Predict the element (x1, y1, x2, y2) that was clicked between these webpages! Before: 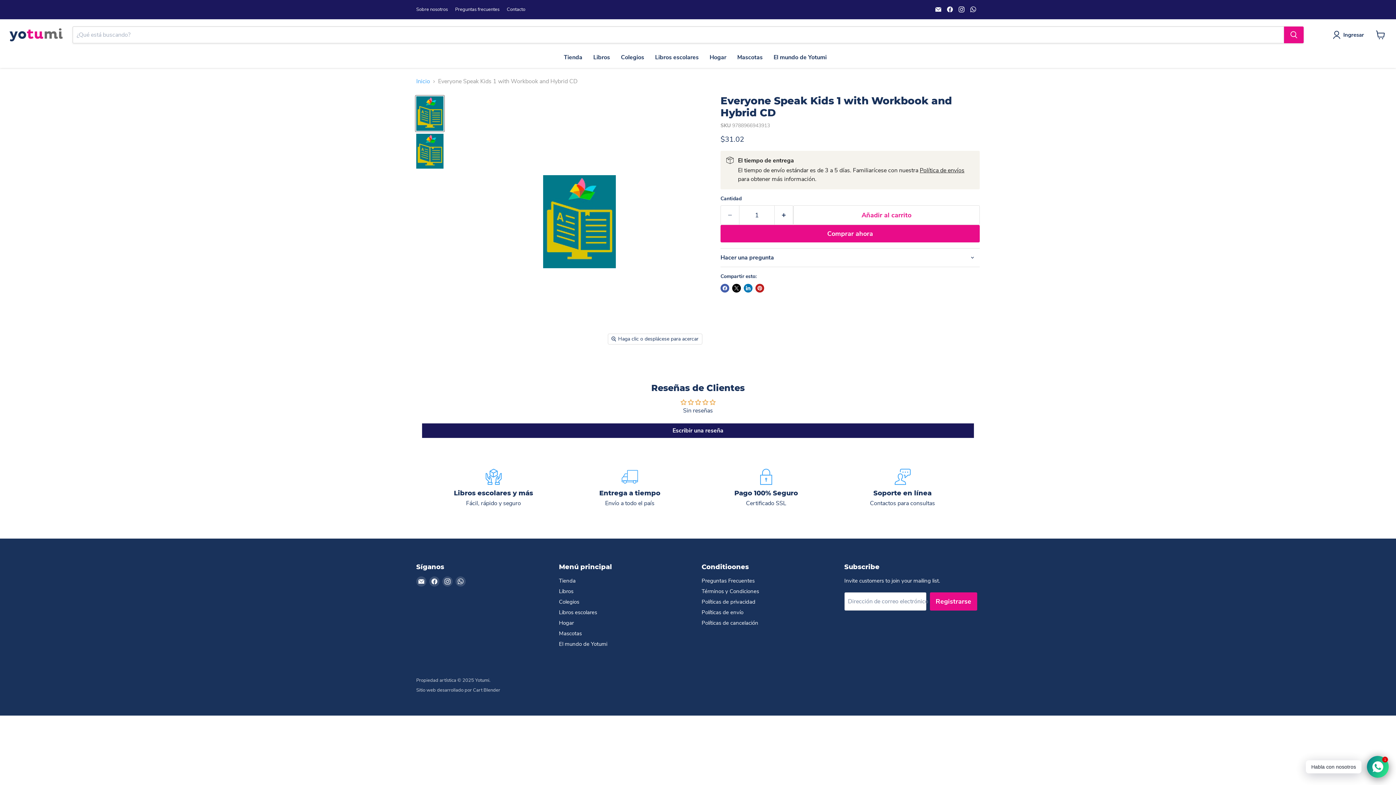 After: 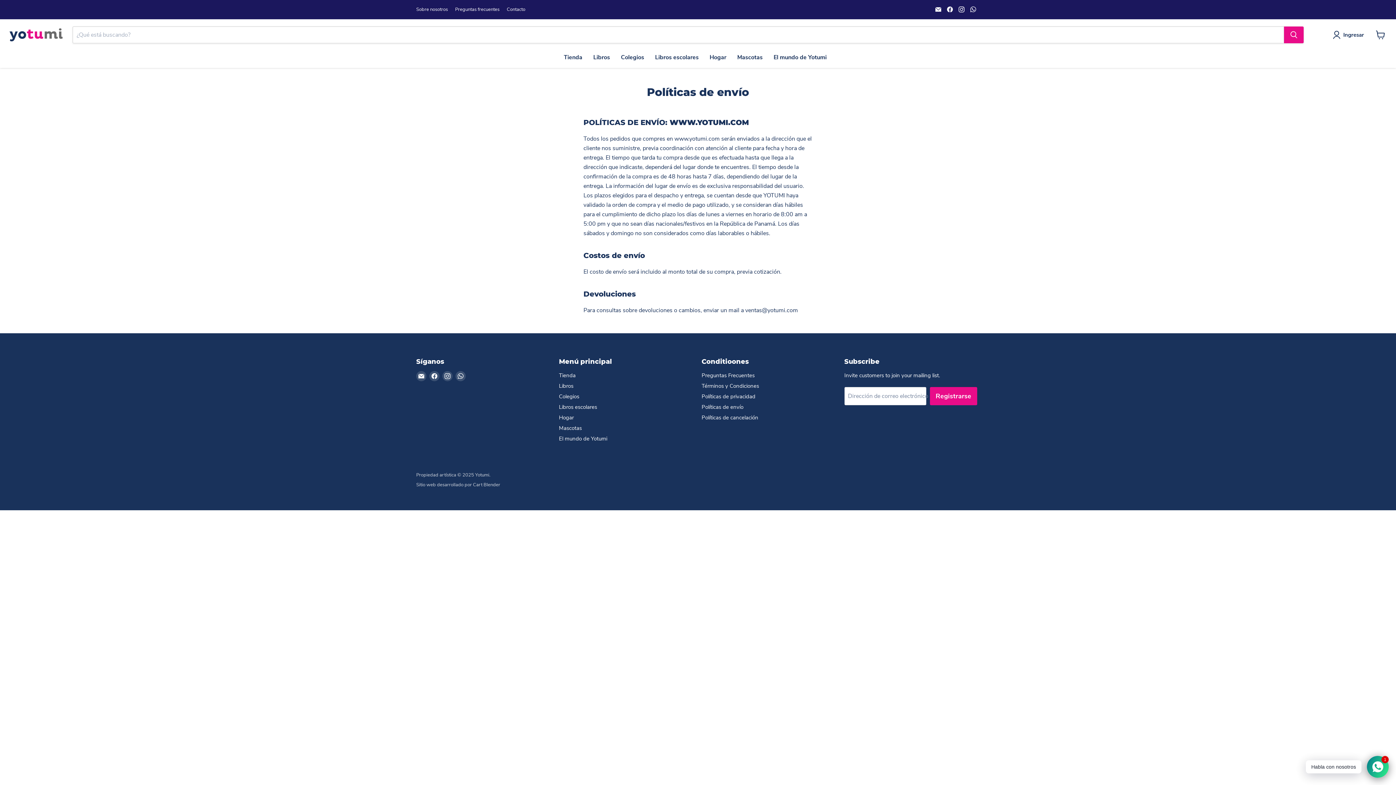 Action: bbox: (701, 609, 743, 616) label: Políticas de envío